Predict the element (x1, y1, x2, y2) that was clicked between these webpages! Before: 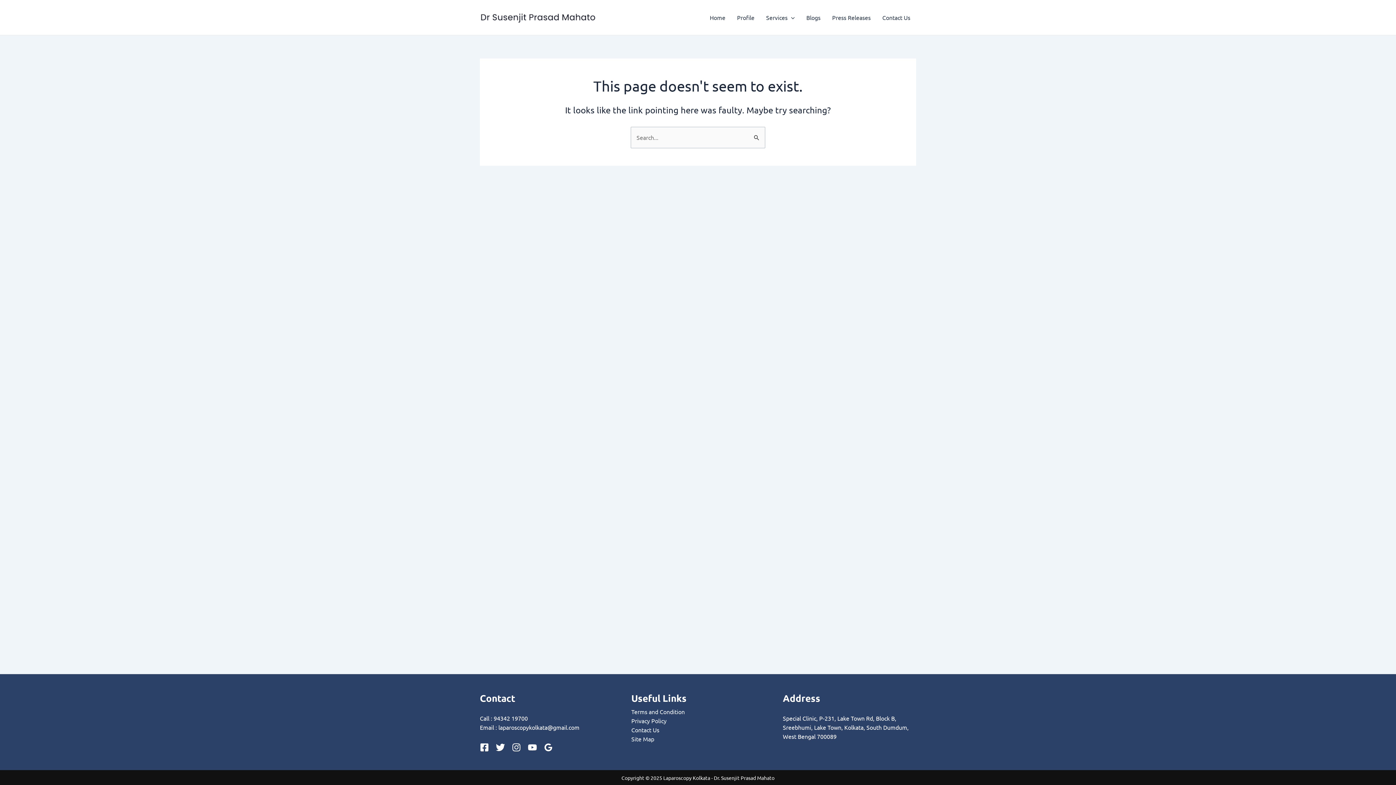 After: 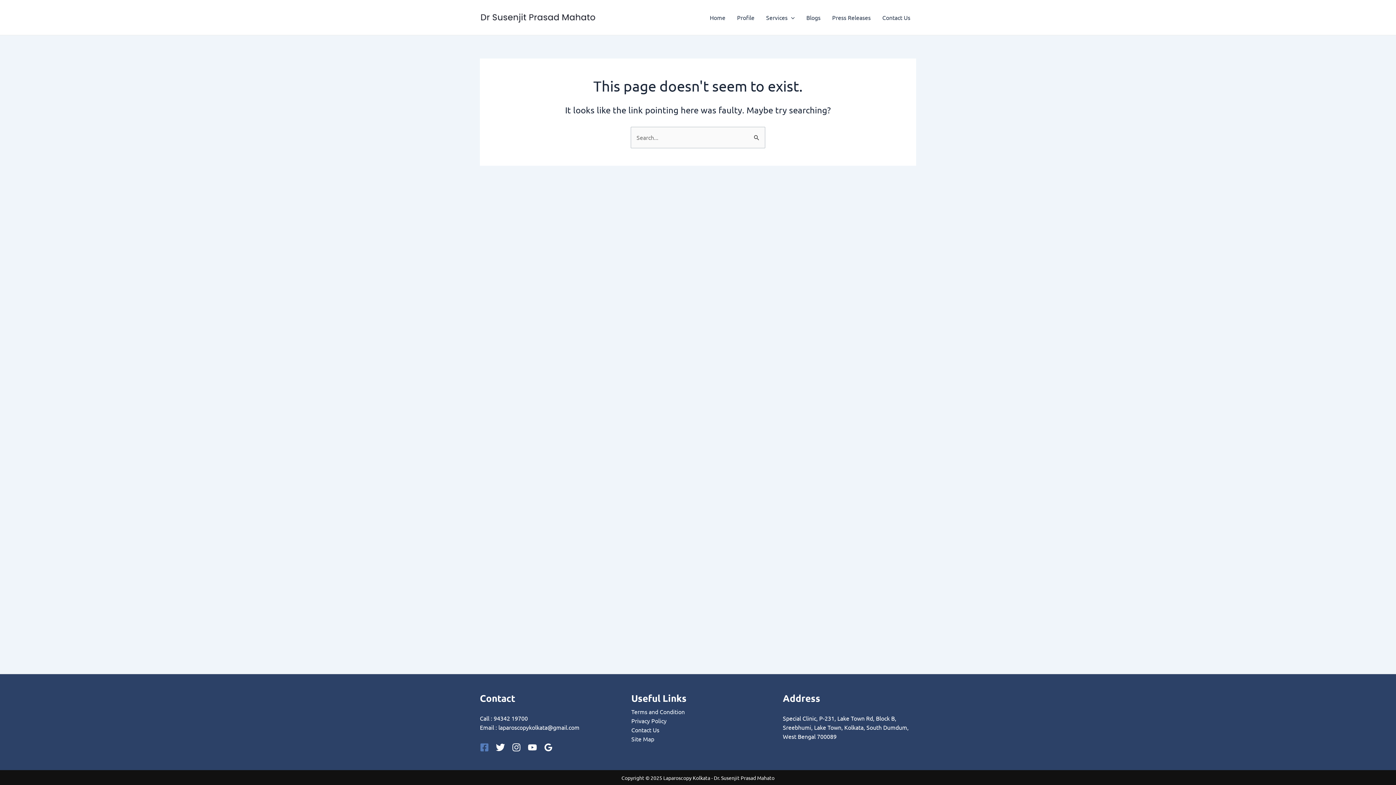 Action: label: Facebook bbox: (480, 743, 489, 752)